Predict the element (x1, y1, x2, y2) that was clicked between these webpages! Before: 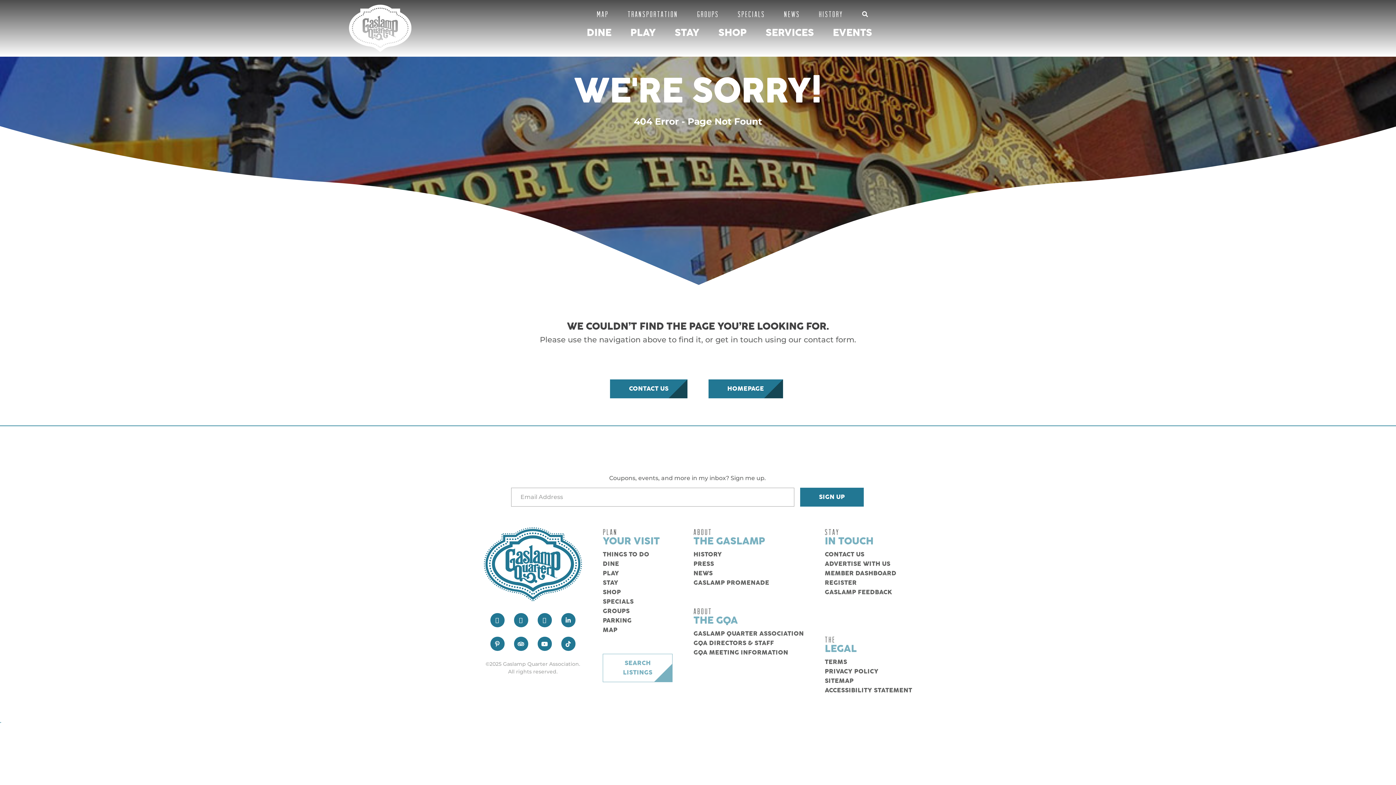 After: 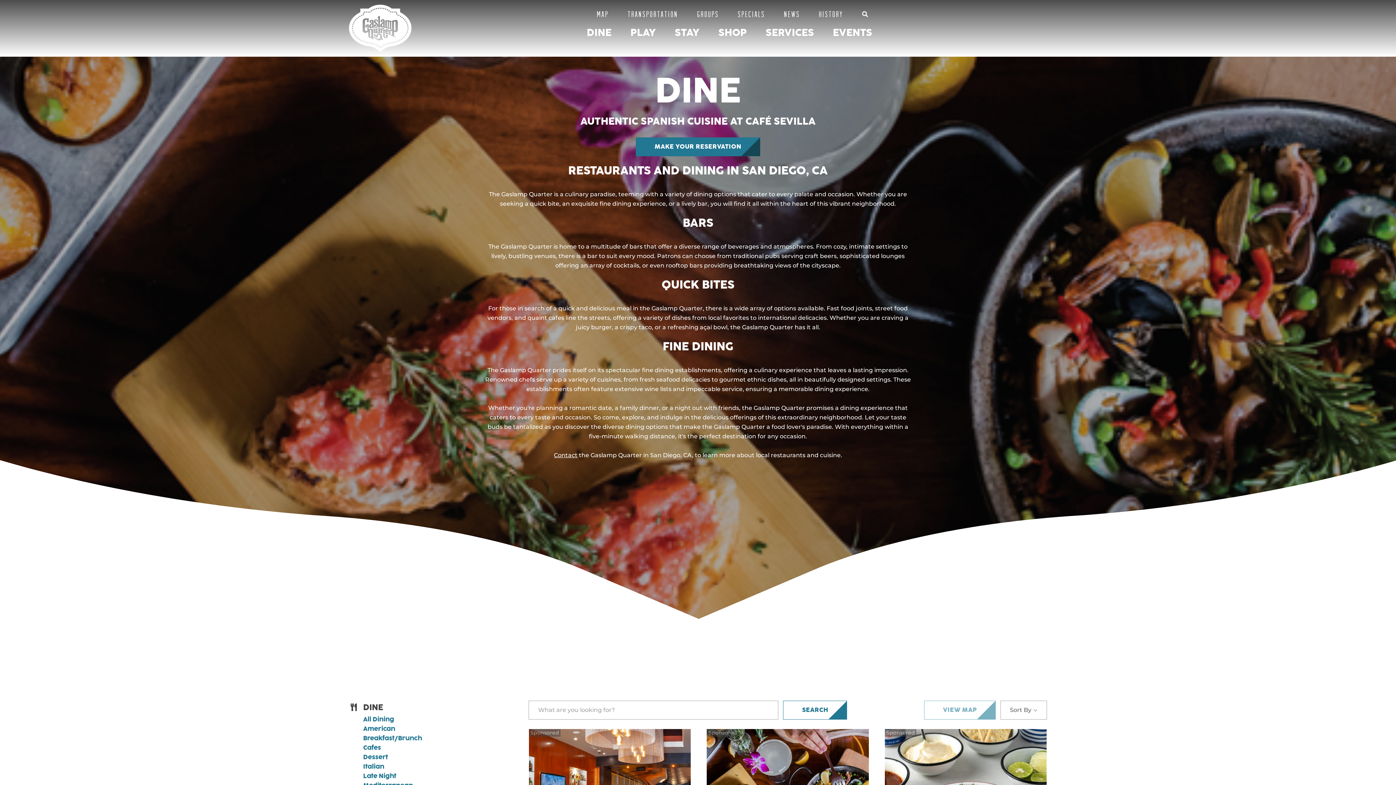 Action: label: DINE bbox: (602, 561, 619, 567)